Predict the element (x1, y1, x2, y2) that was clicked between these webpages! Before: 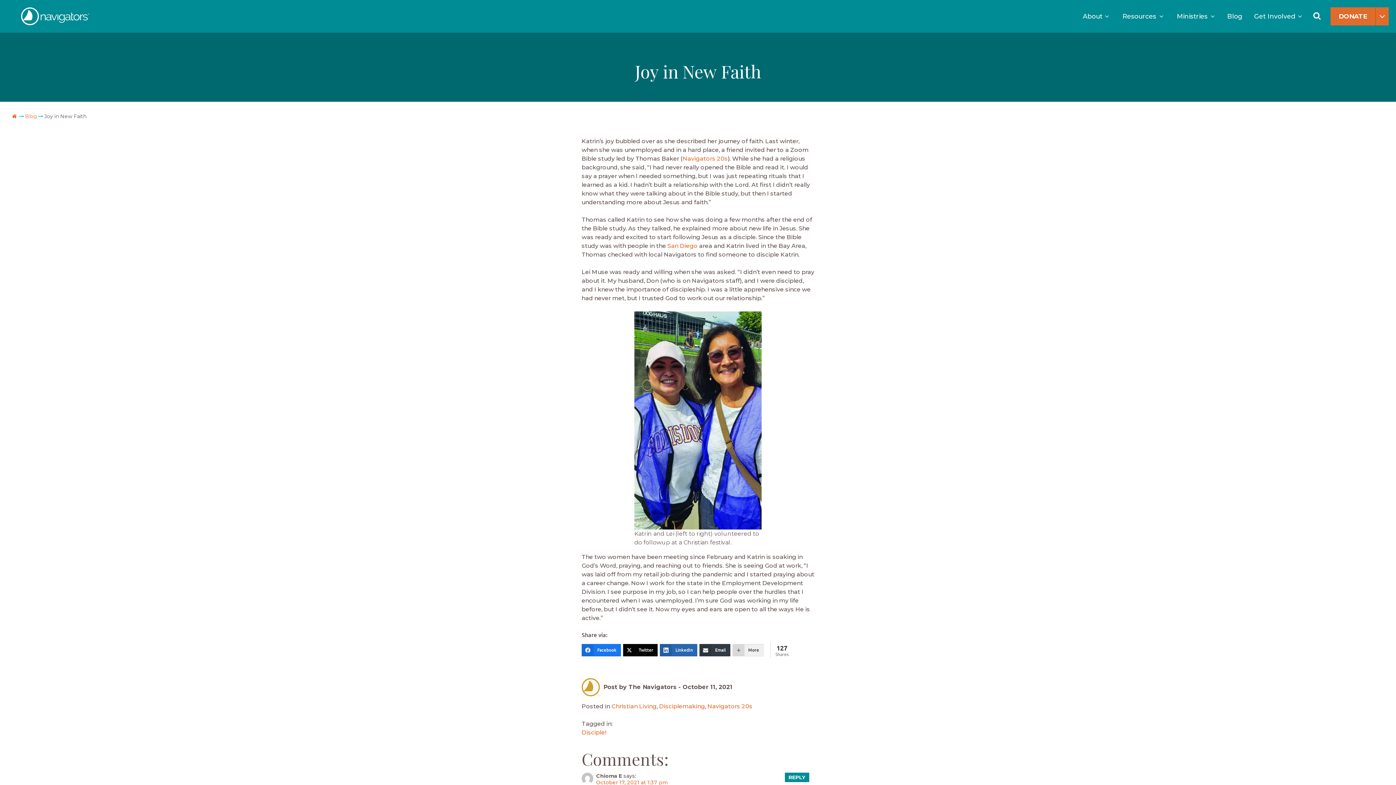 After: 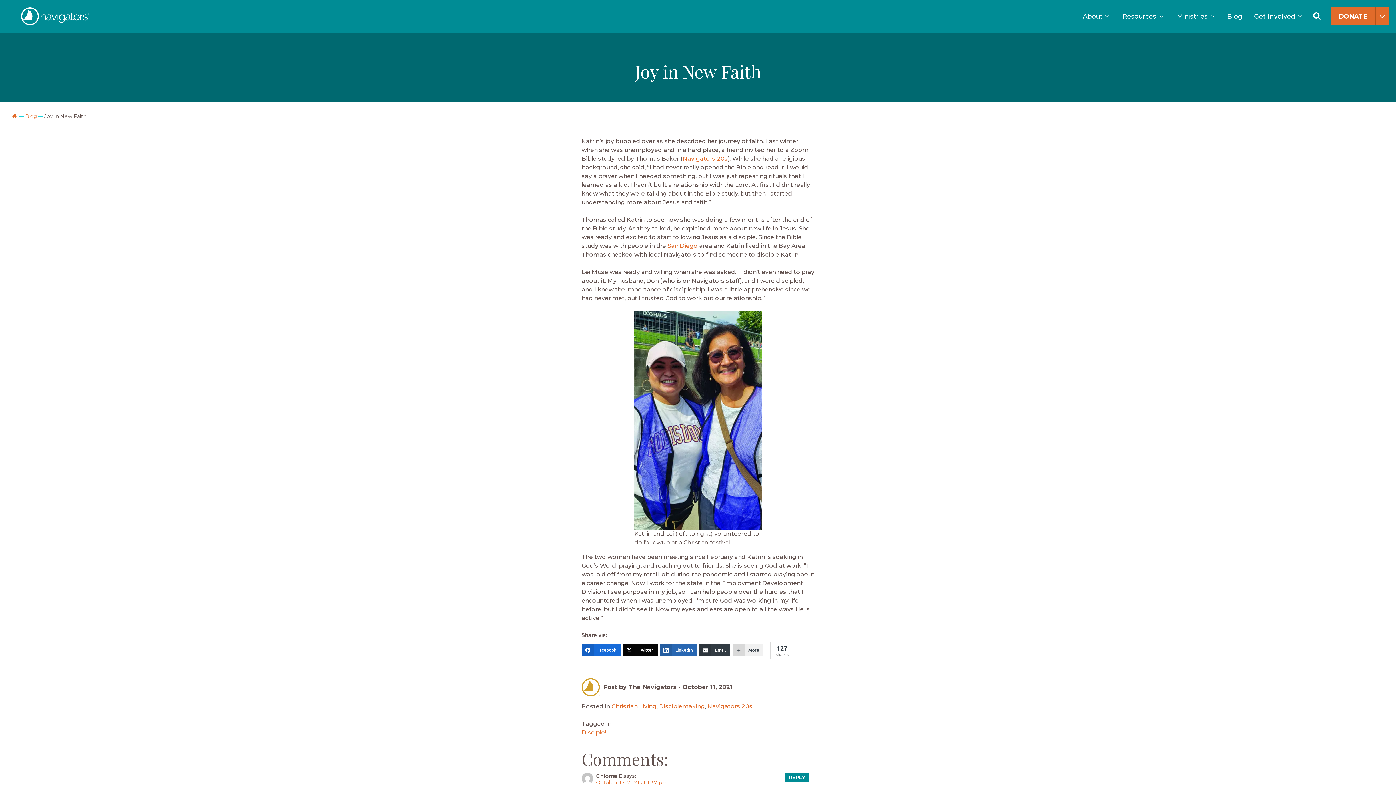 Action: bbox: (581, 644, 621, 656) label: Facebook